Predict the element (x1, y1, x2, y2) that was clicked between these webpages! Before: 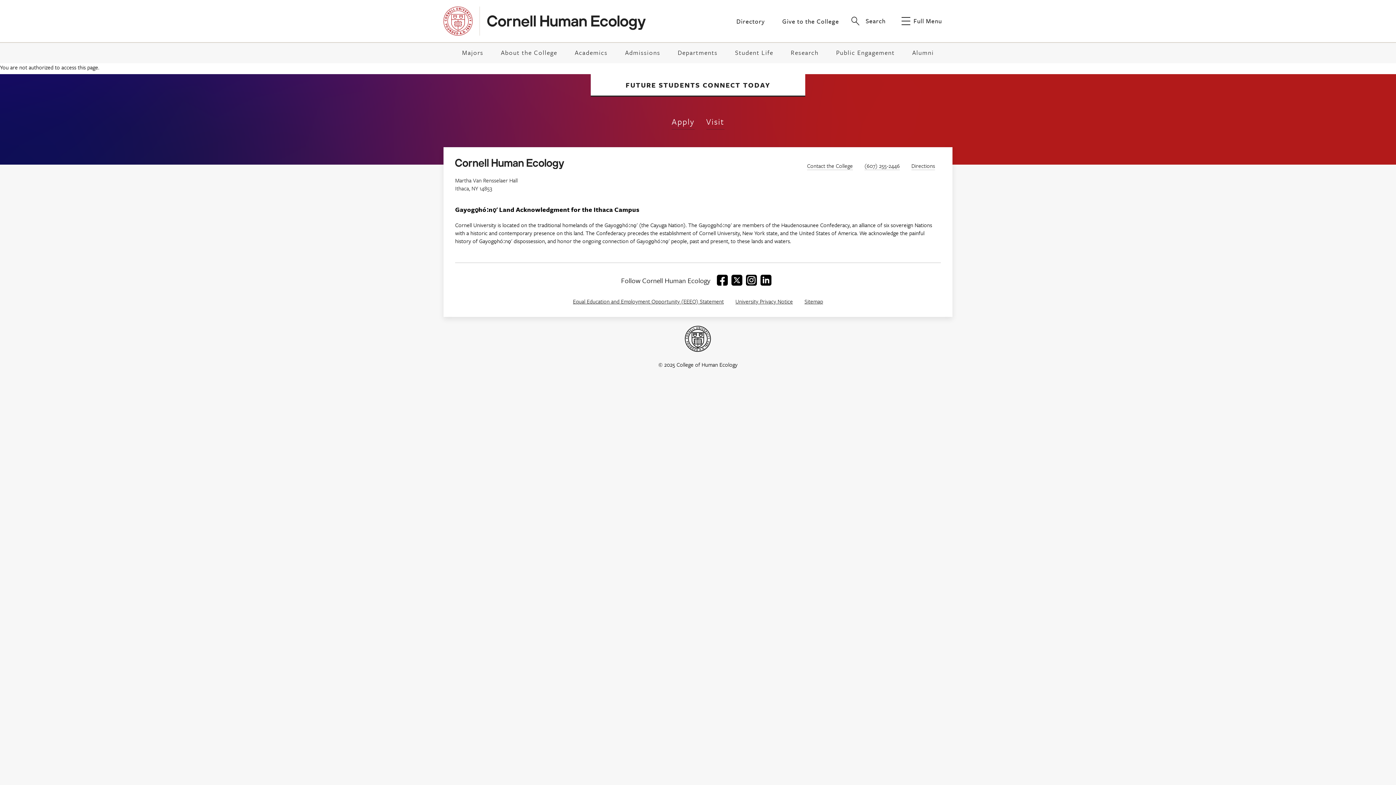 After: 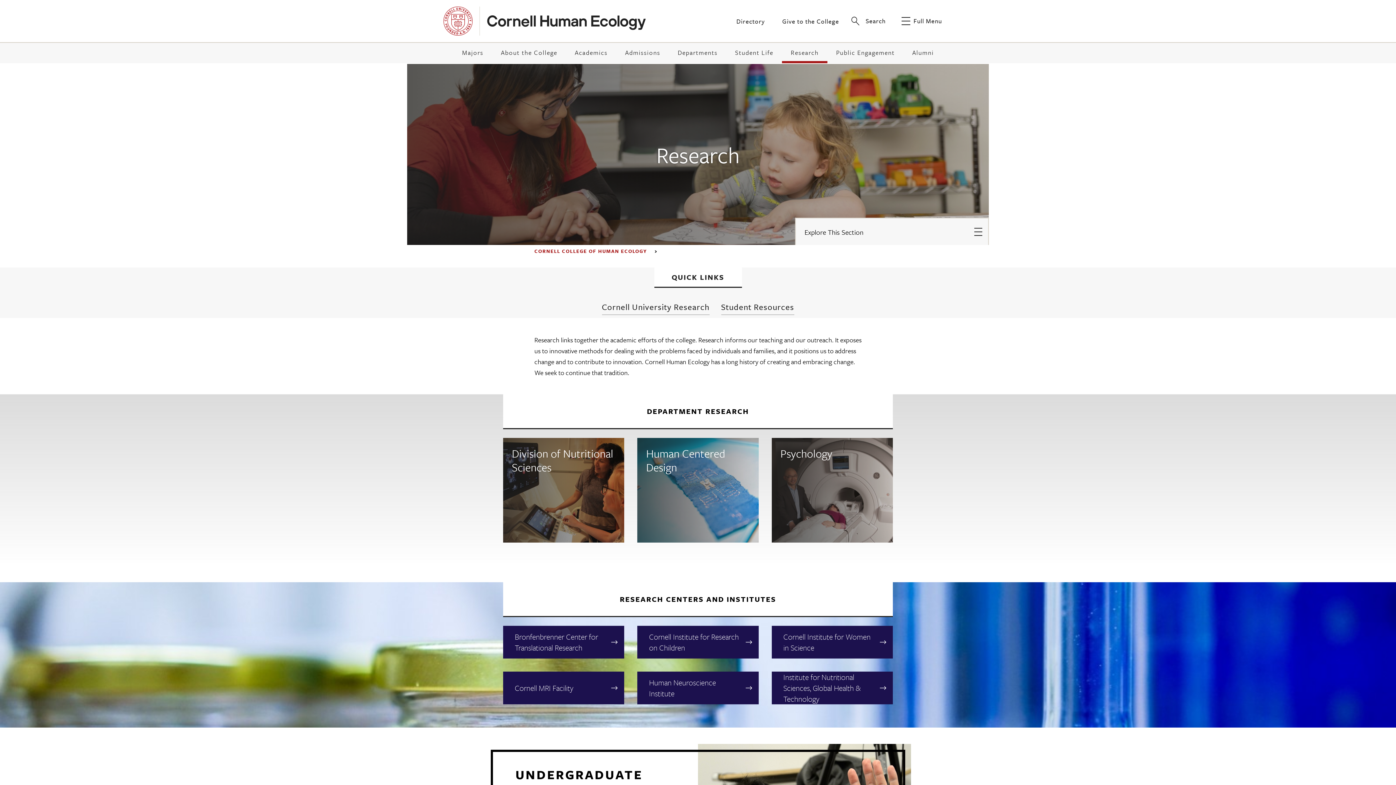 Action: bbox: (782, 41, 827, 63) label: Research